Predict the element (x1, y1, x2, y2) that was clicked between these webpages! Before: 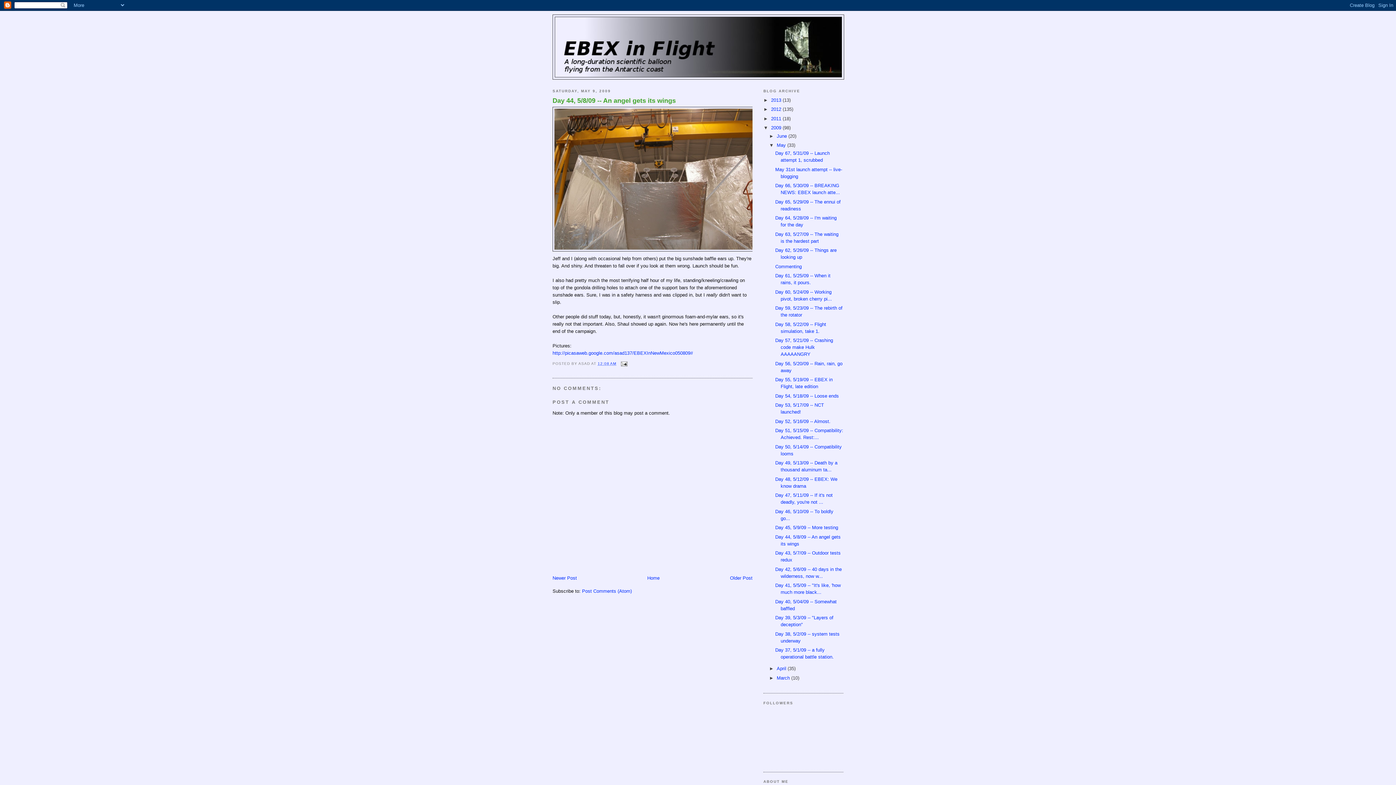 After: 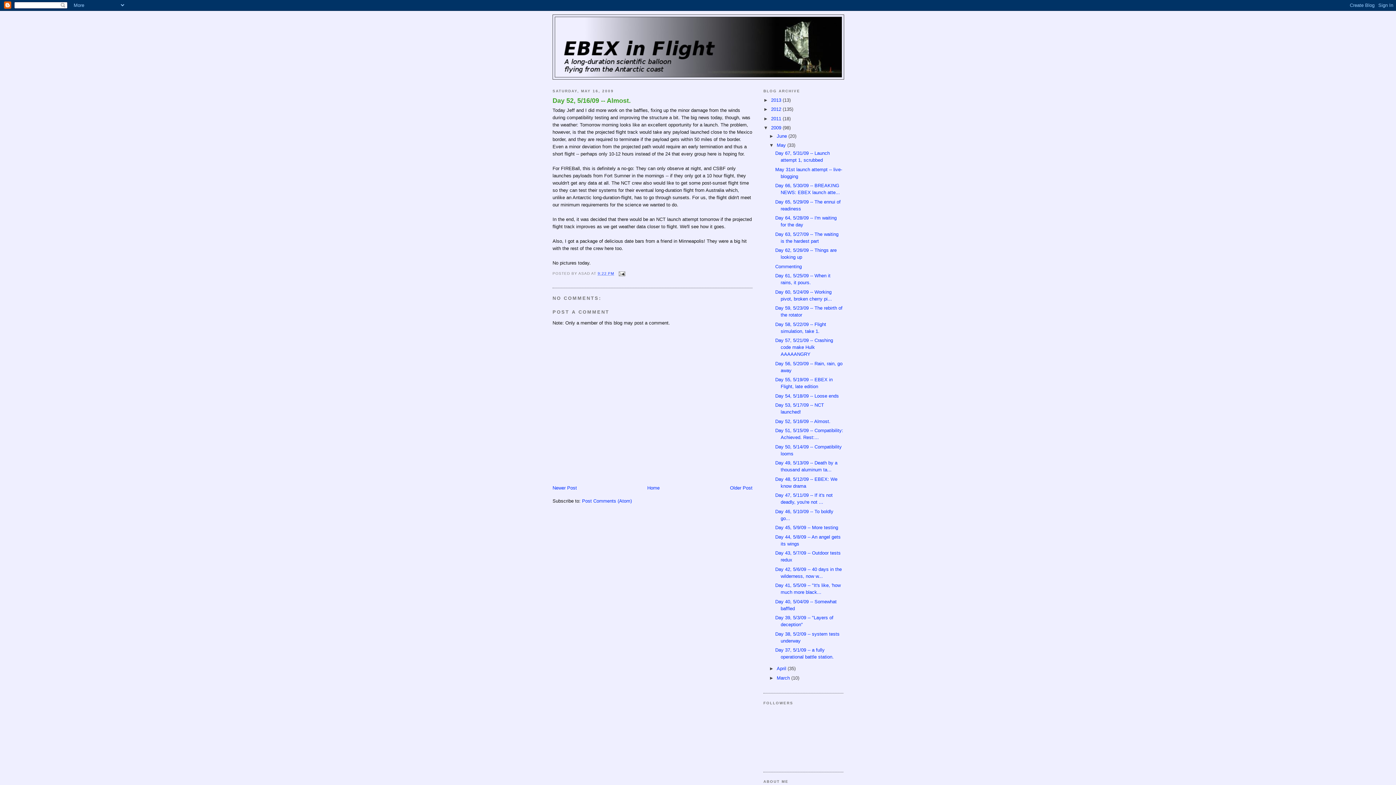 Action: label: Day 52, 5/16/09 -- Almost. bbox: (775, 418, 830, 424)